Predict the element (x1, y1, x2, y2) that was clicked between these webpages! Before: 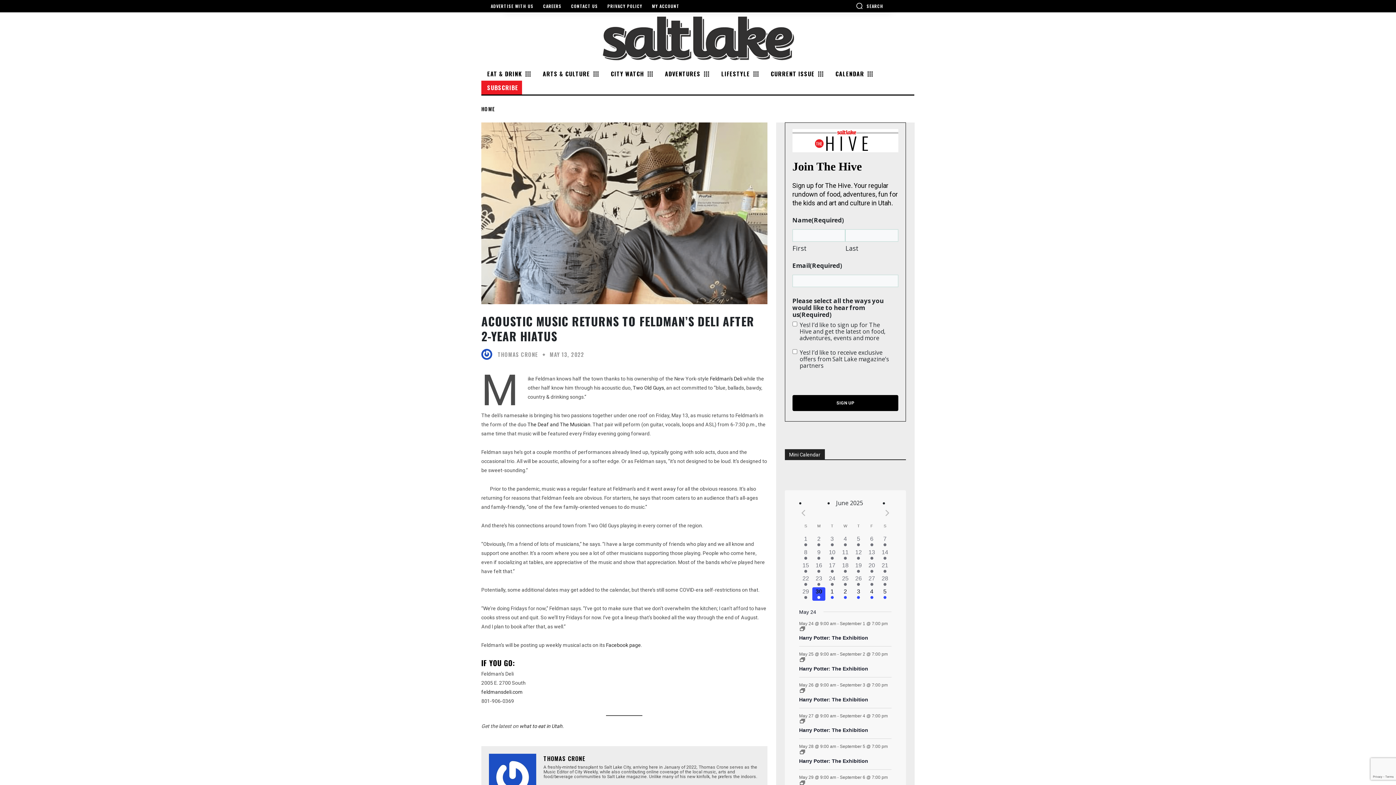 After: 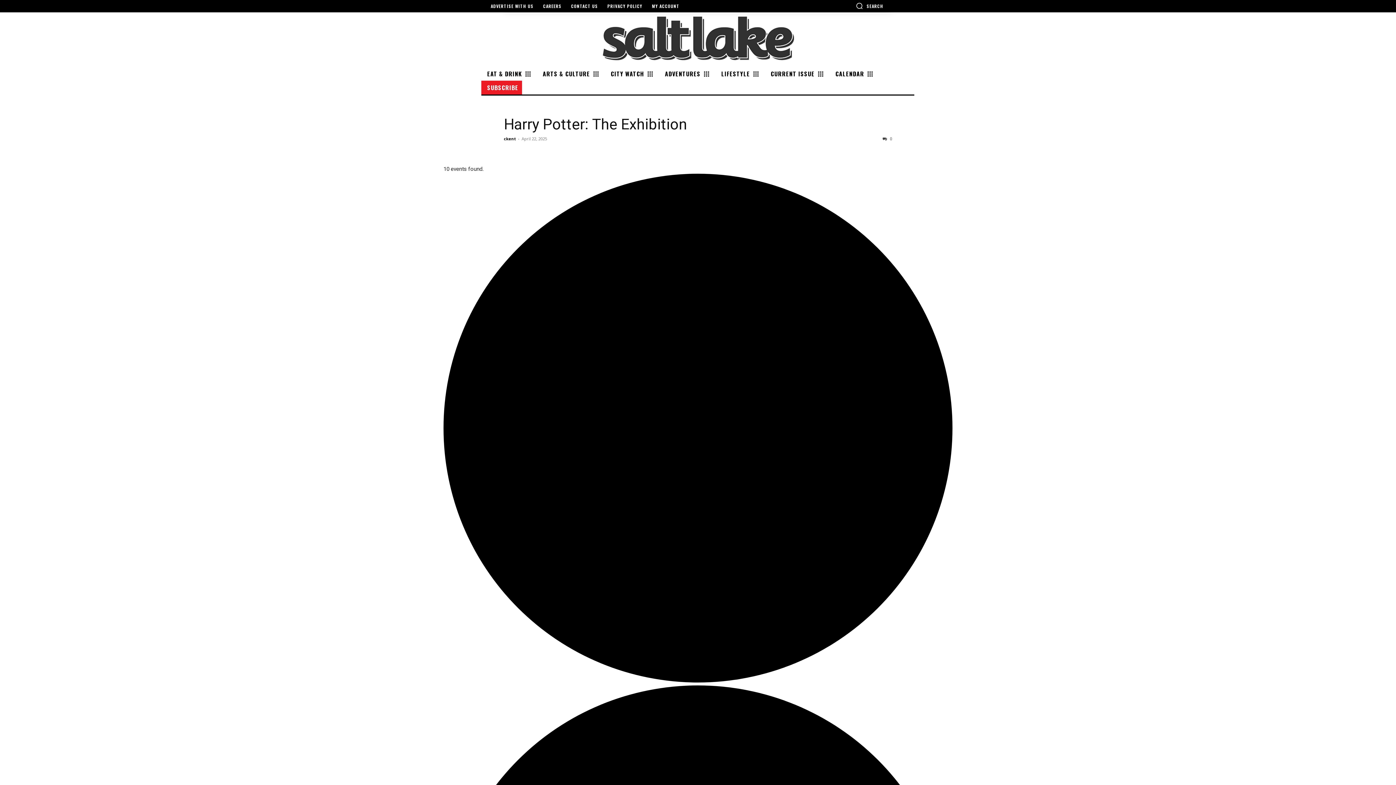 Action: bbox: (800, 658, 805, 663)